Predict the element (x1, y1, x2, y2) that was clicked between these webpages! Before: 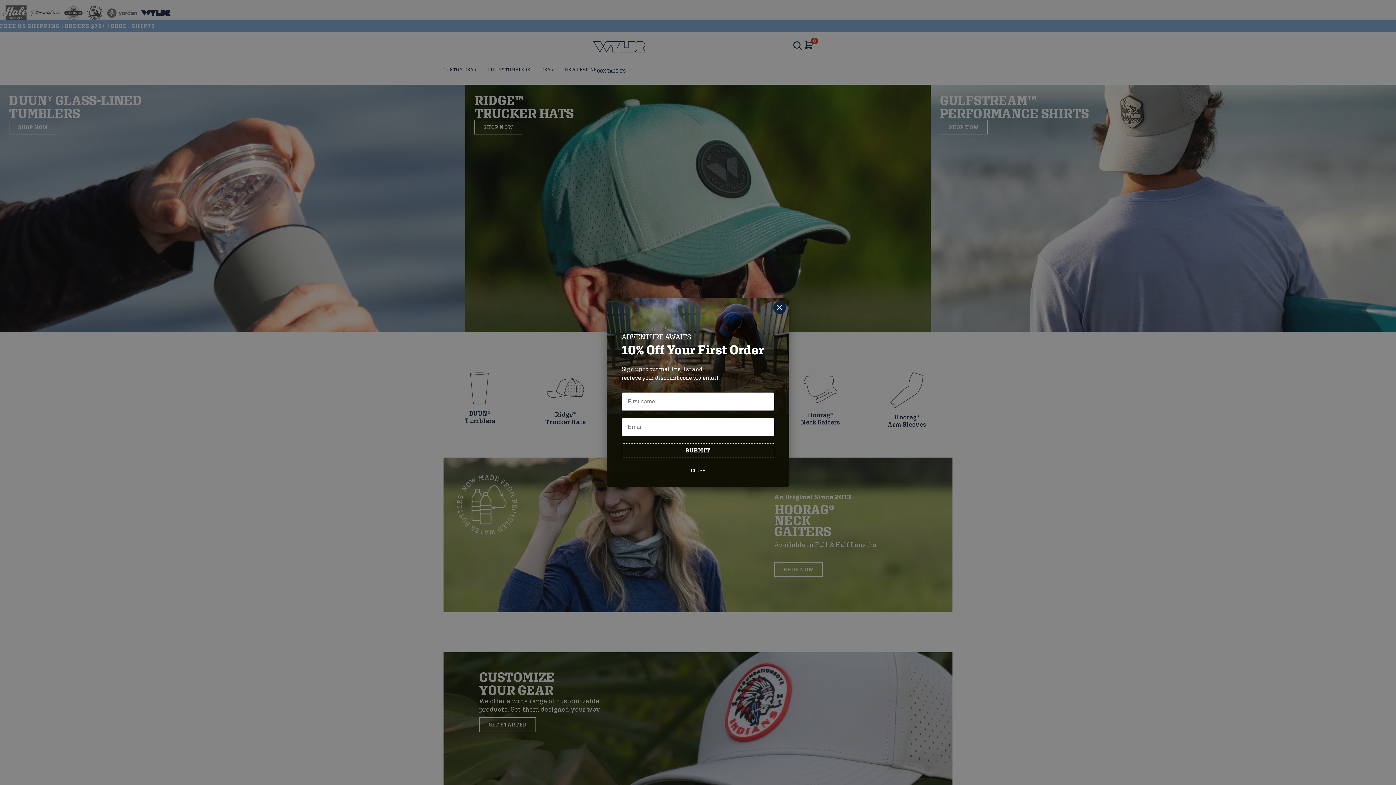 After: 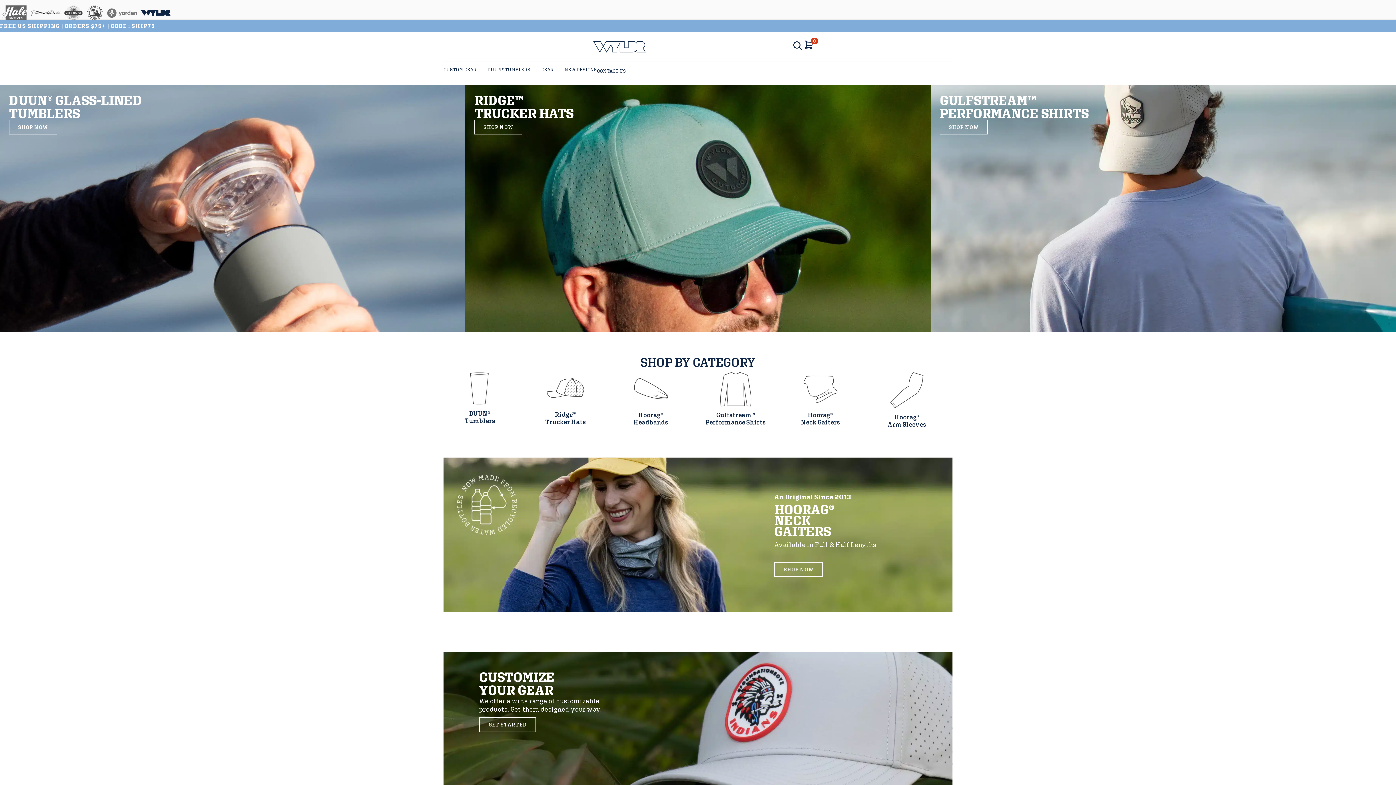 Action: bbox: (687, 461, 708, 479) label: CLOSE